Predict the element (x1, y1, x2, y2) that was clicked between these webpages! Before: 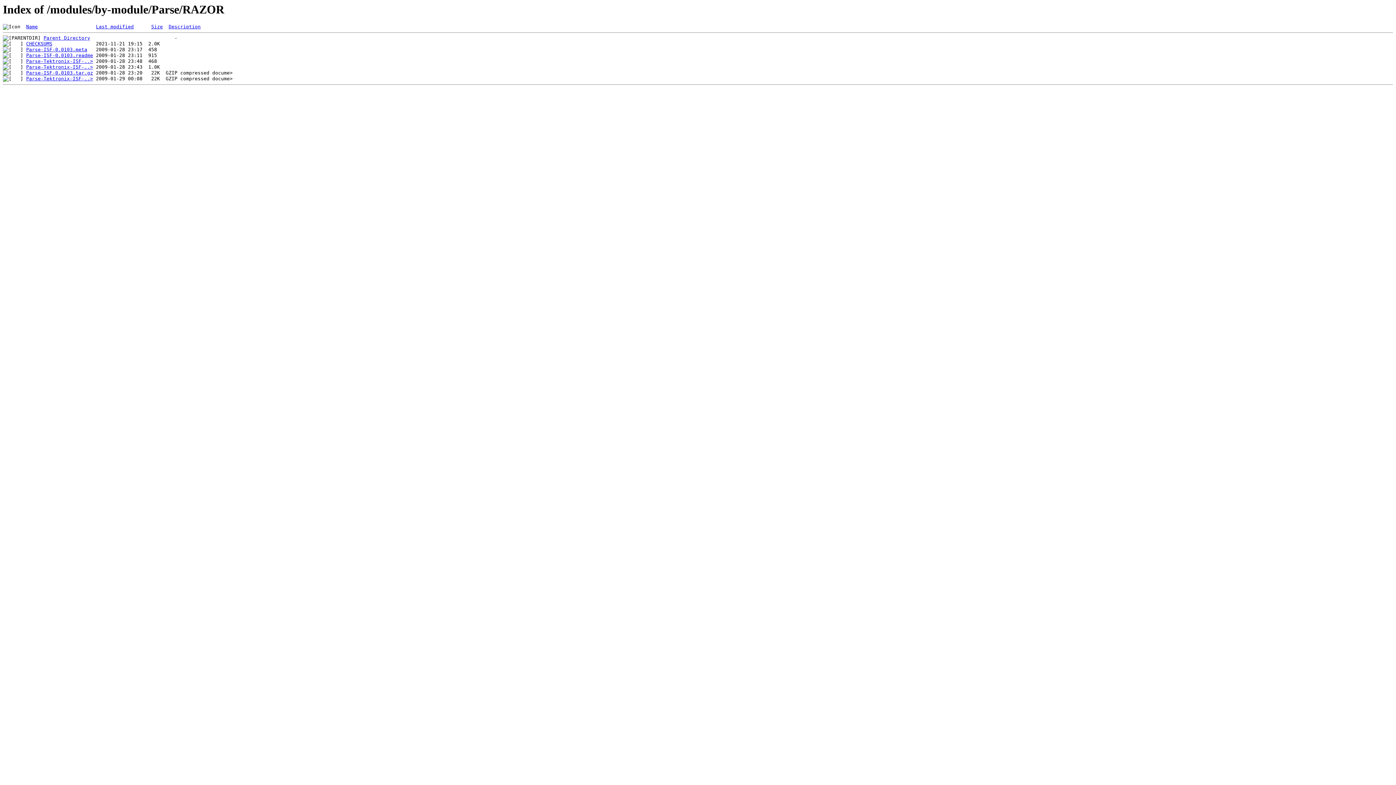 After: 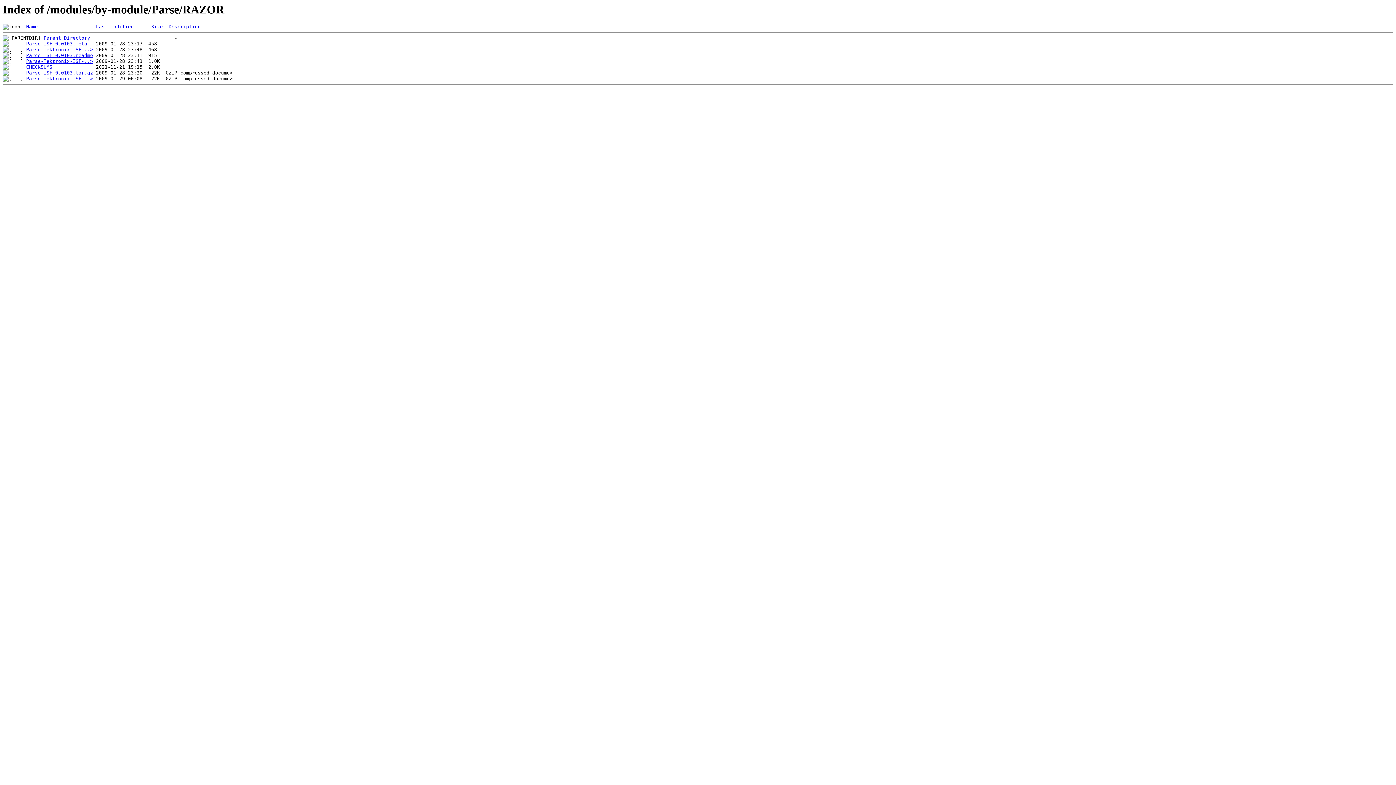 Action: bbox: (151, 24, 162, 29) label: Size